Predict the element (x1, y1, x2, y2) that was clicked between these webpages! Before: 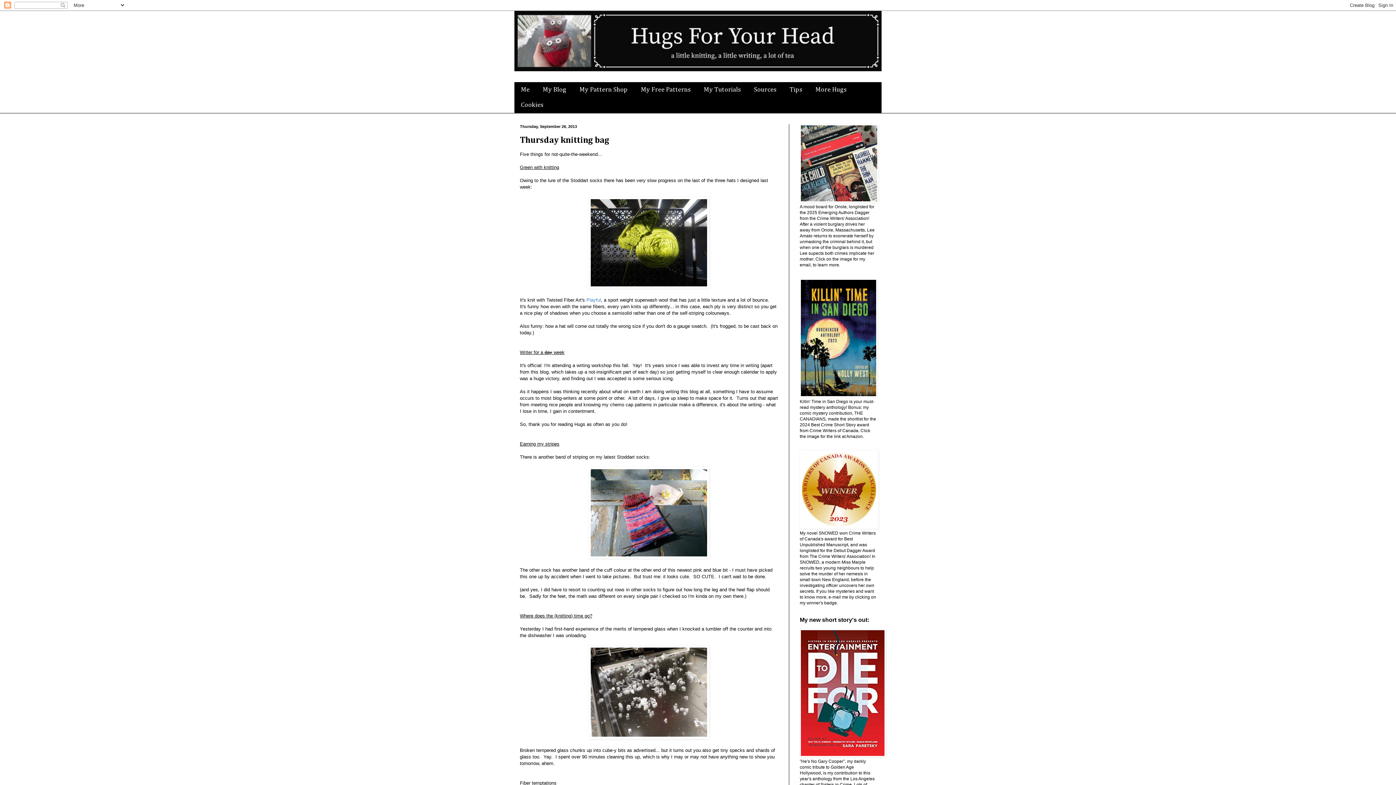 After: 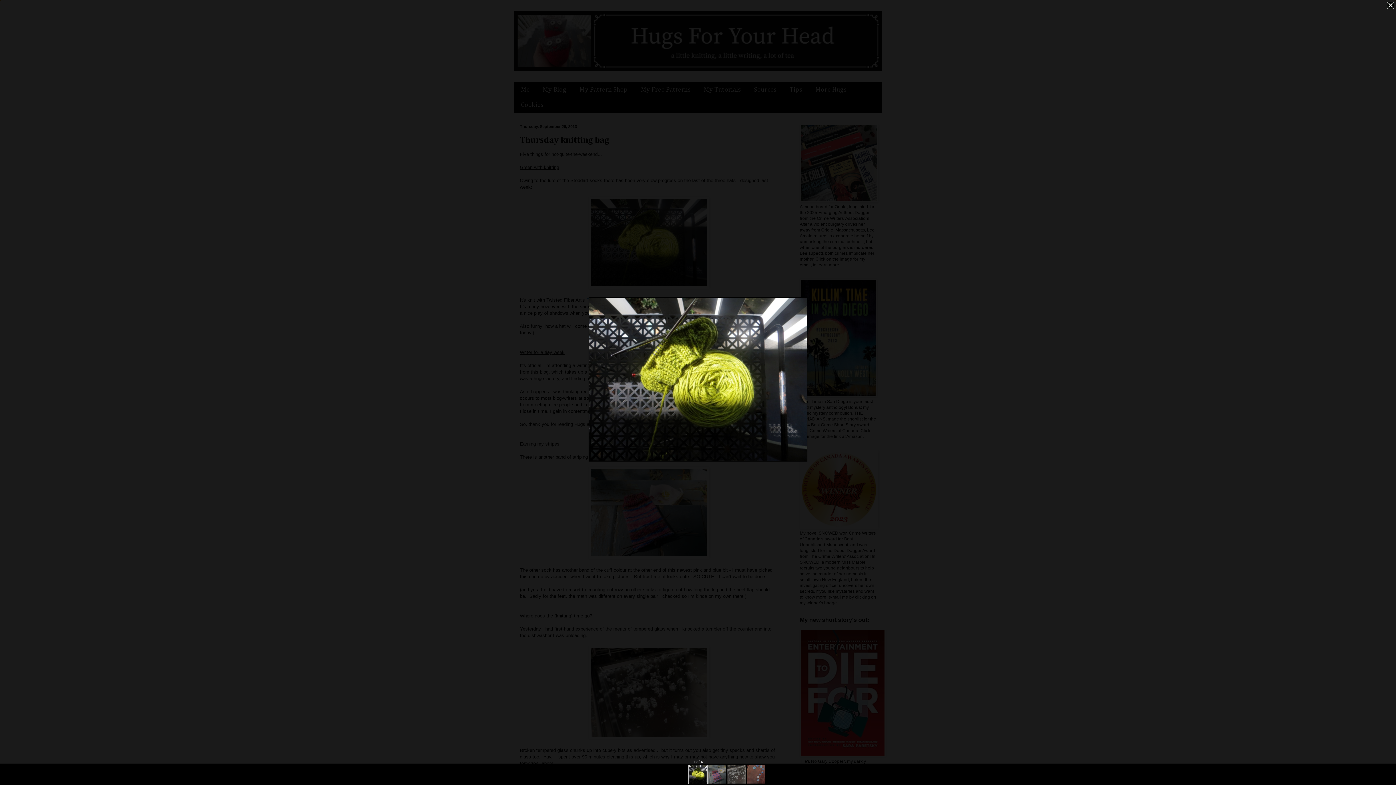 Action: bbox: (588, 284, 709, 289)